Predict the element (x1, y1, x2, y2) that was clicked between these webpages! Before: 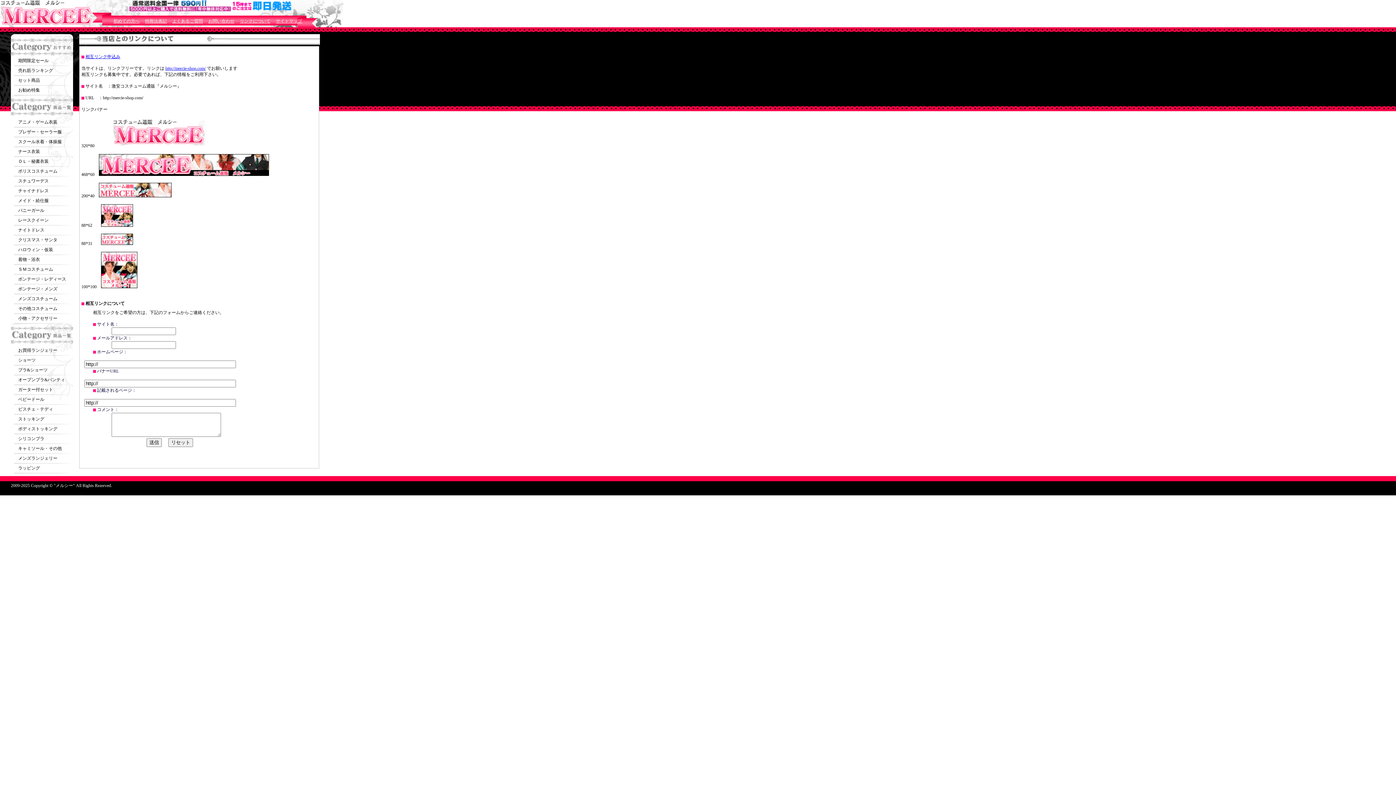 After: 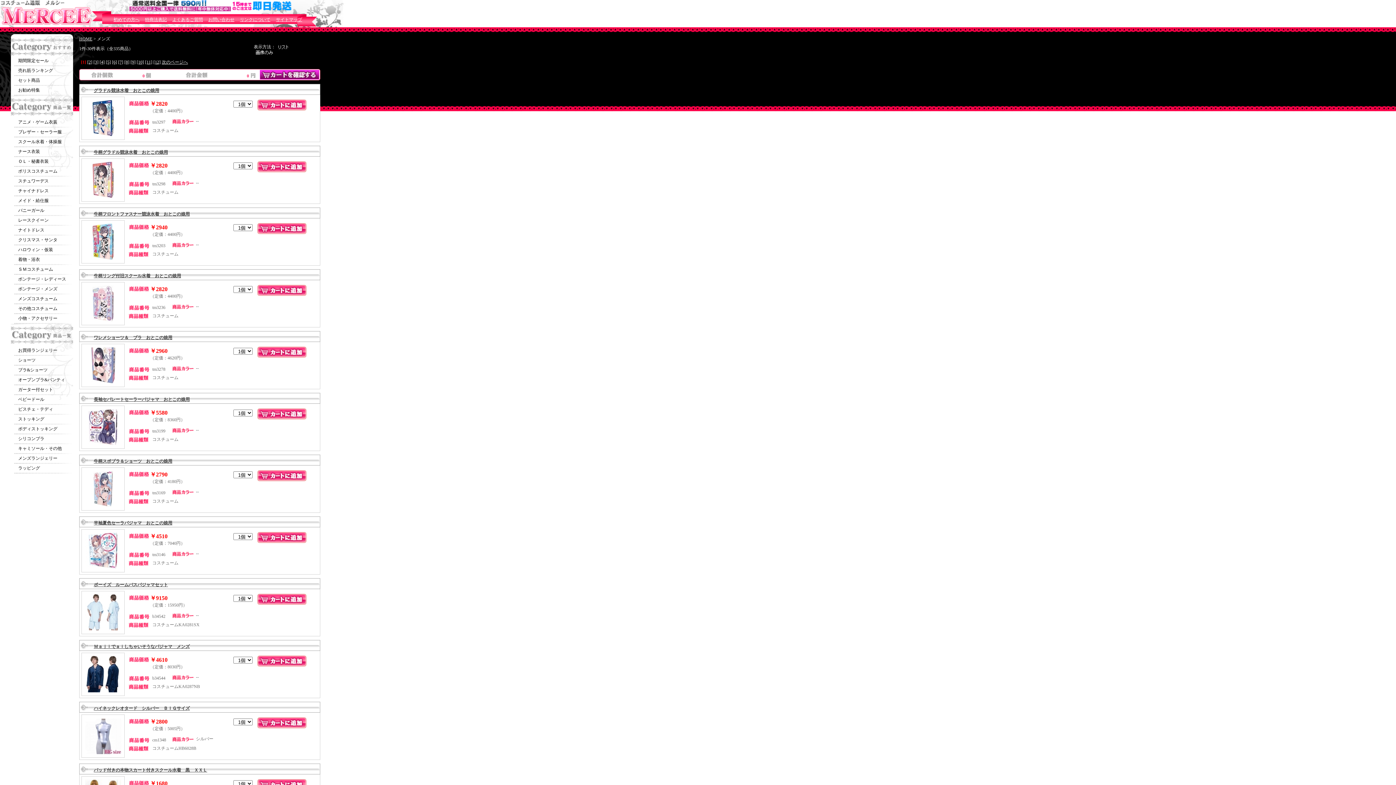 Action: label: メンズコスチューム bbox: (18, 296, 57, 301)